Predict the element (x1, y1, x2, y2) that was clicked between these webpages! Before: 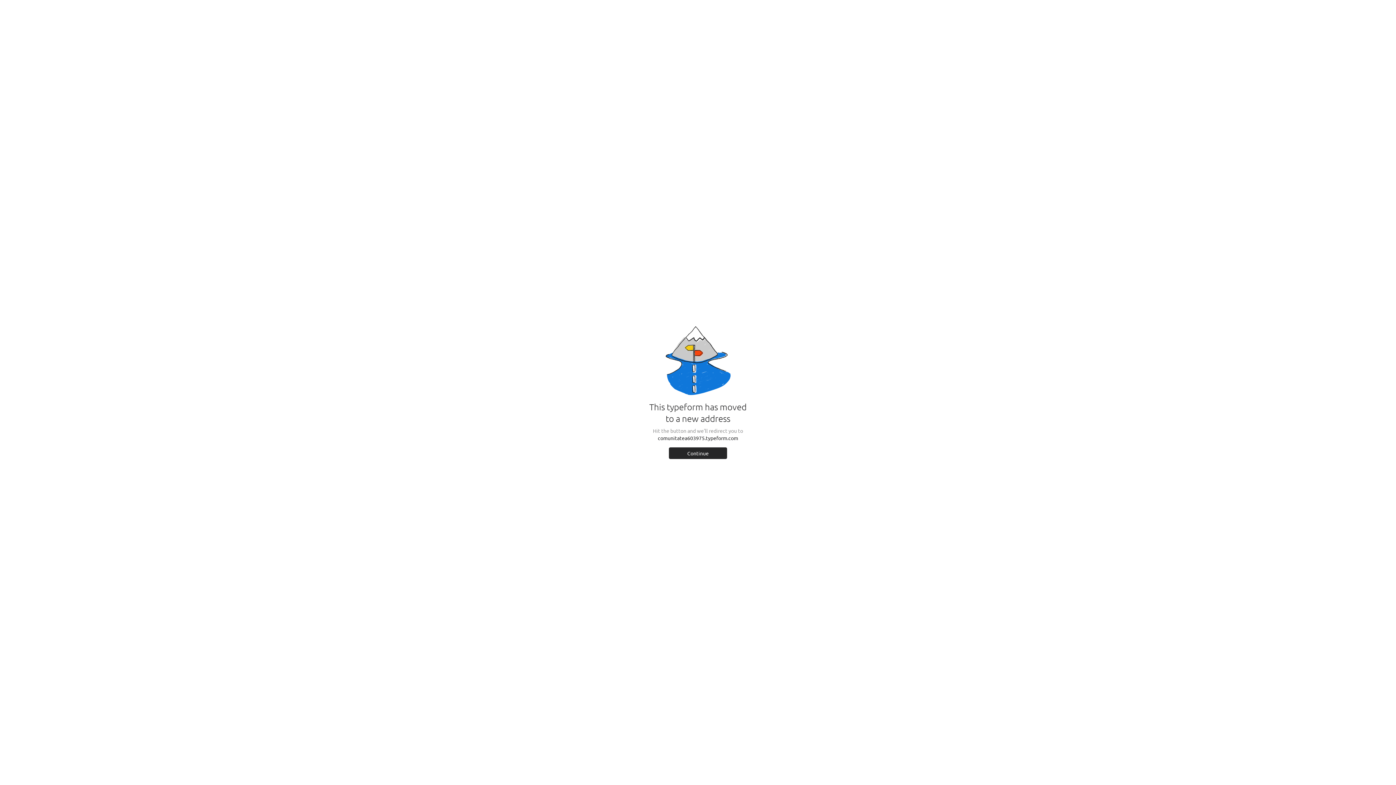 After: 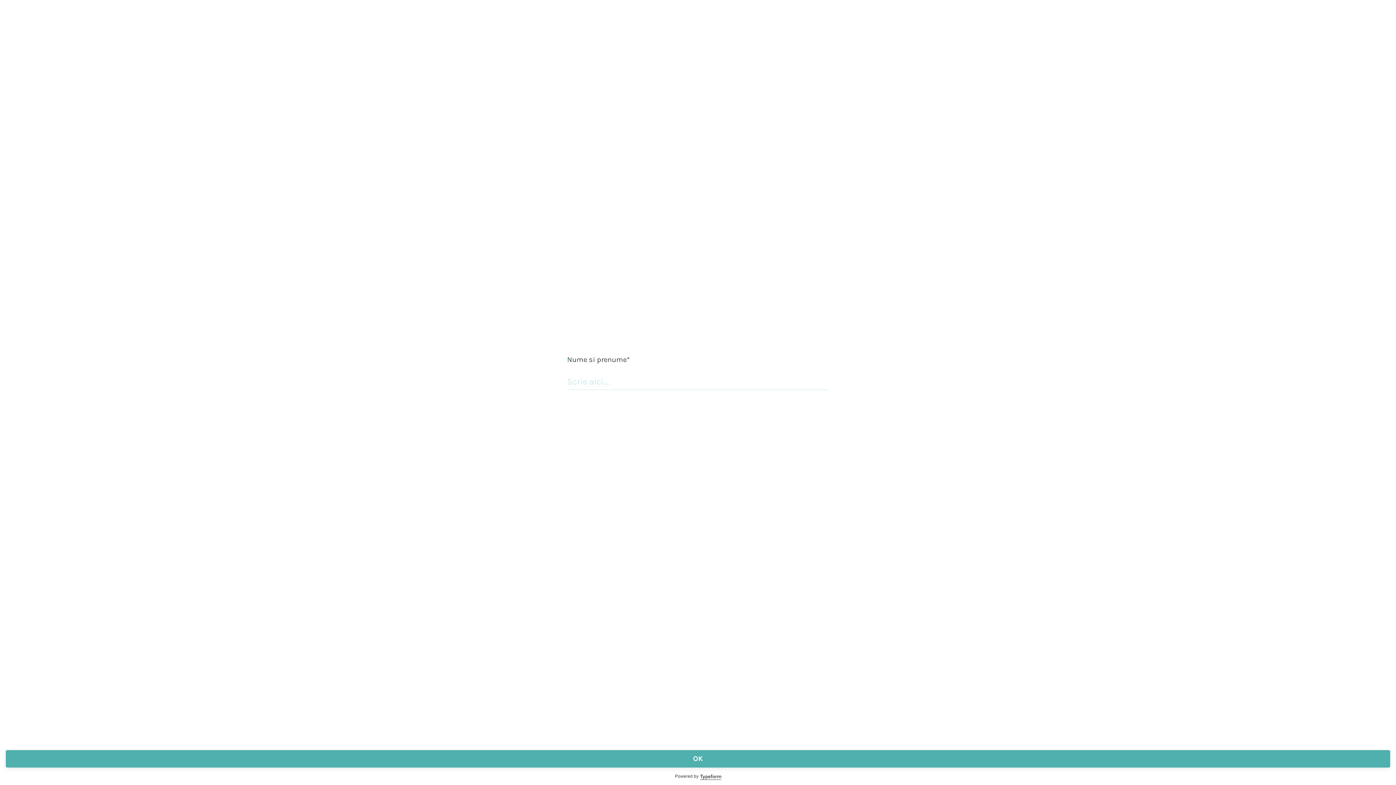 Action: bbox: (669, 447, 727, 459) label: Continue